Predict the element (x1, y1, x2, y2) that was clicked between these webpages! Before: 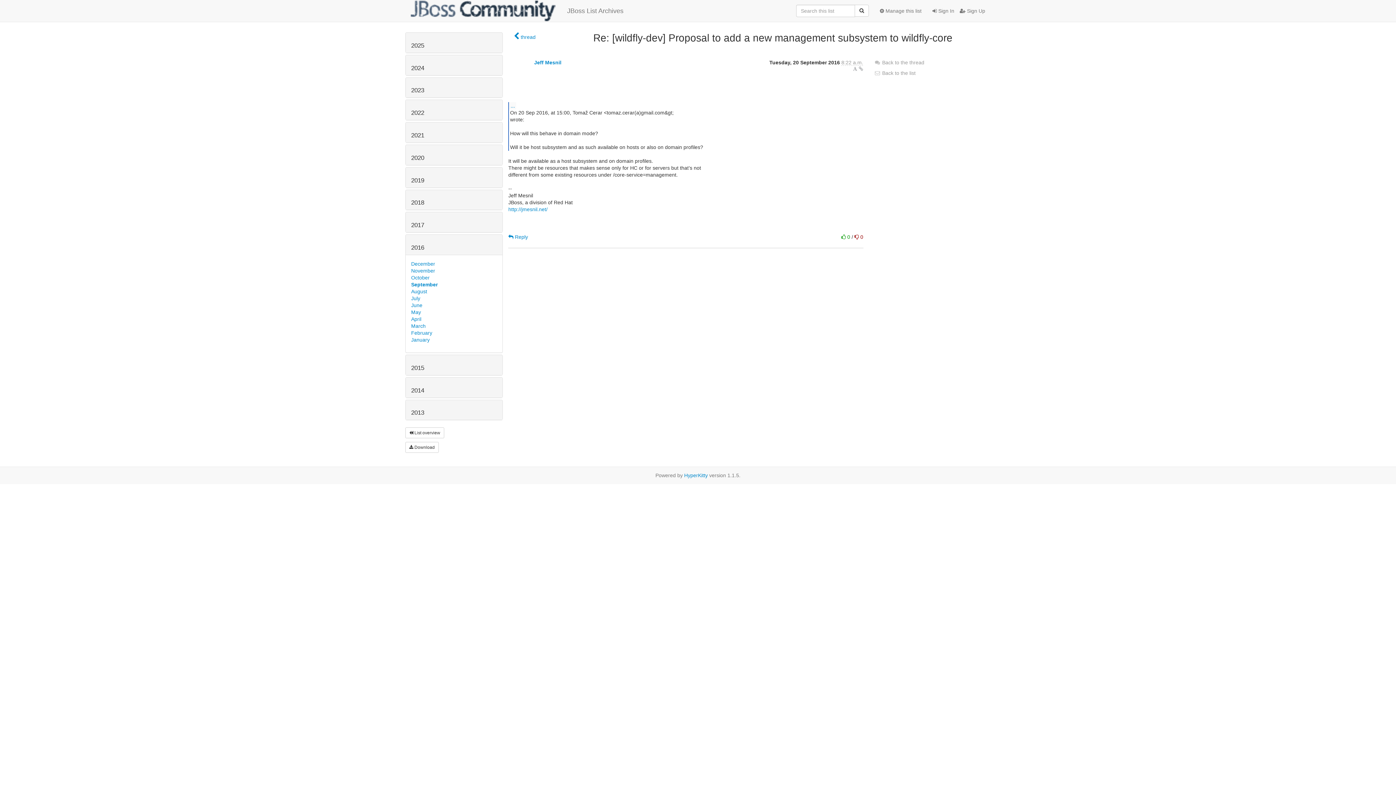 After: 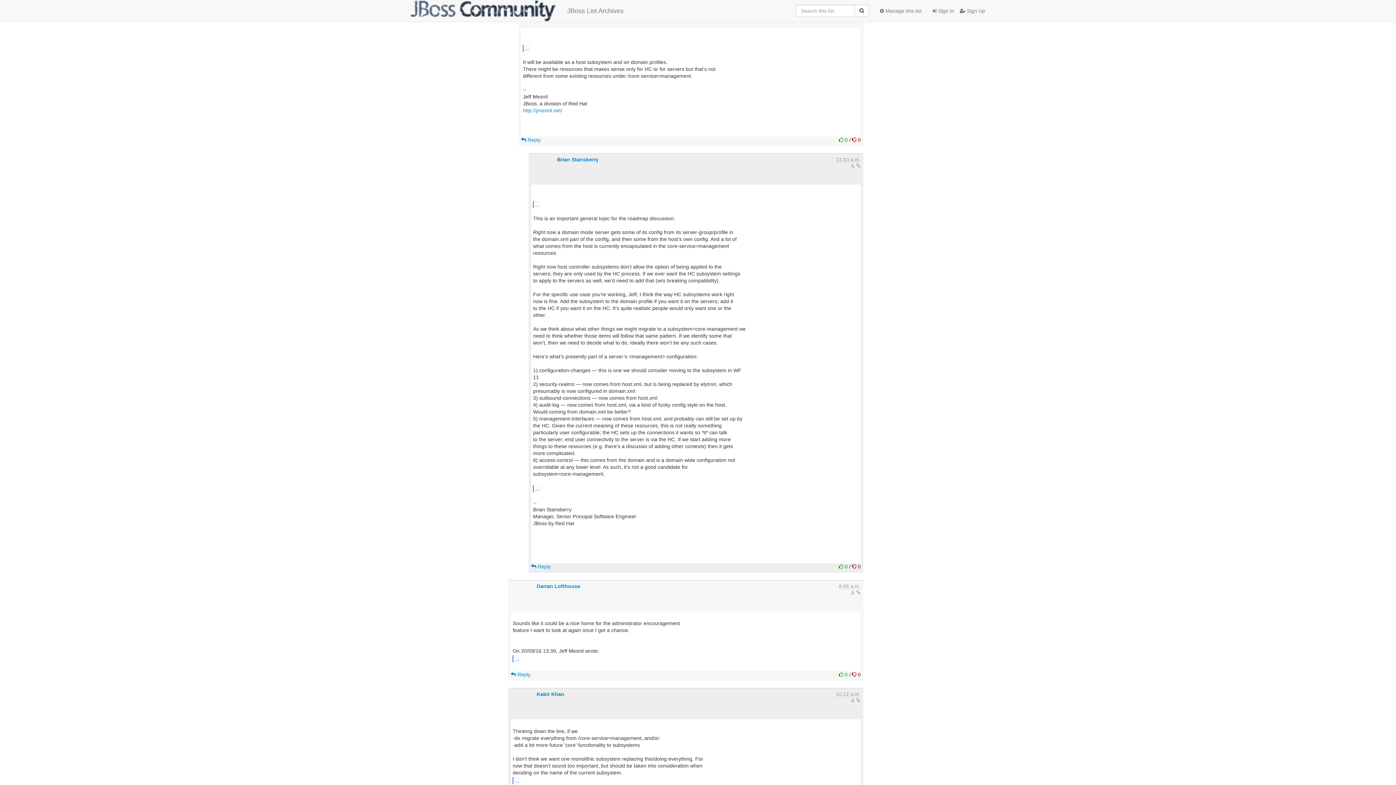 Action: bbox: (874, 59, 924, 65) label:  Back to the thread